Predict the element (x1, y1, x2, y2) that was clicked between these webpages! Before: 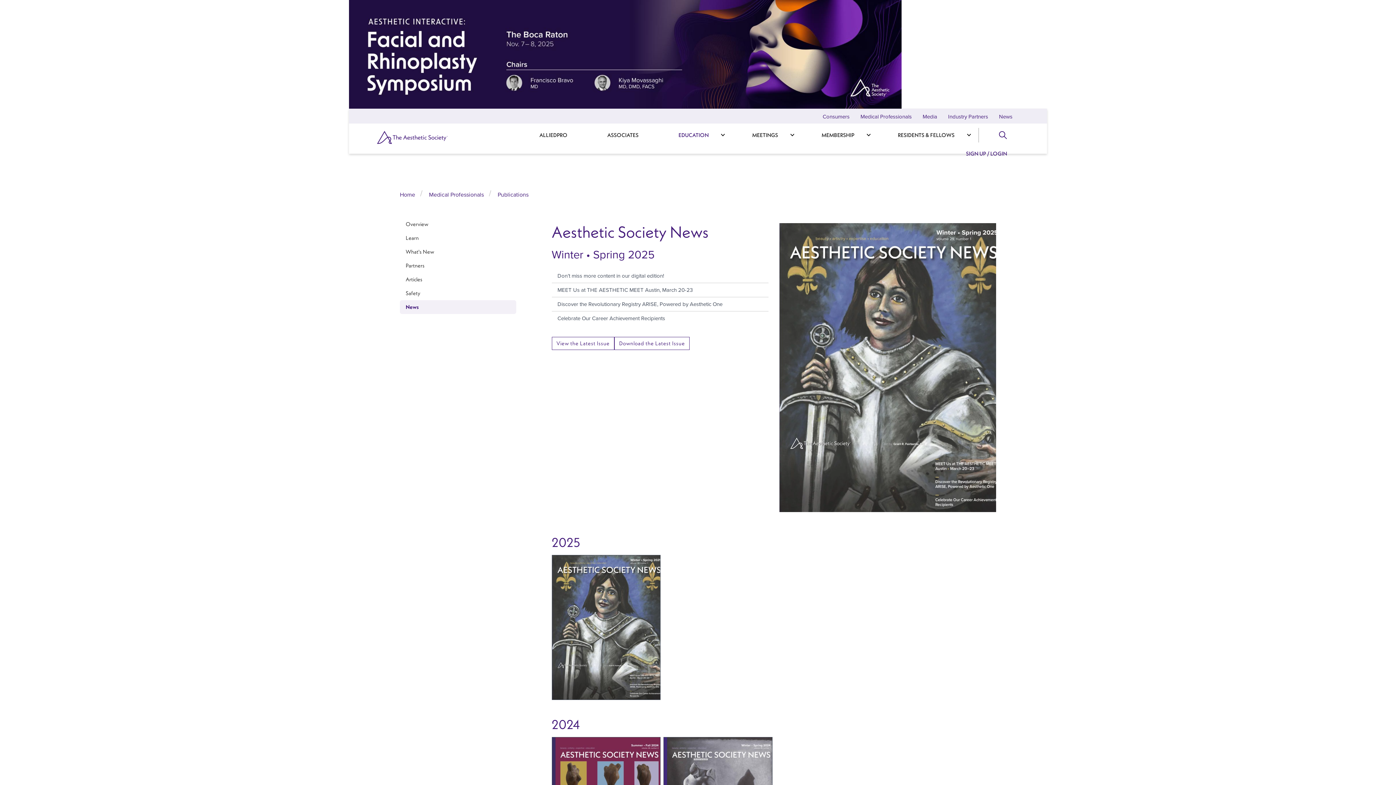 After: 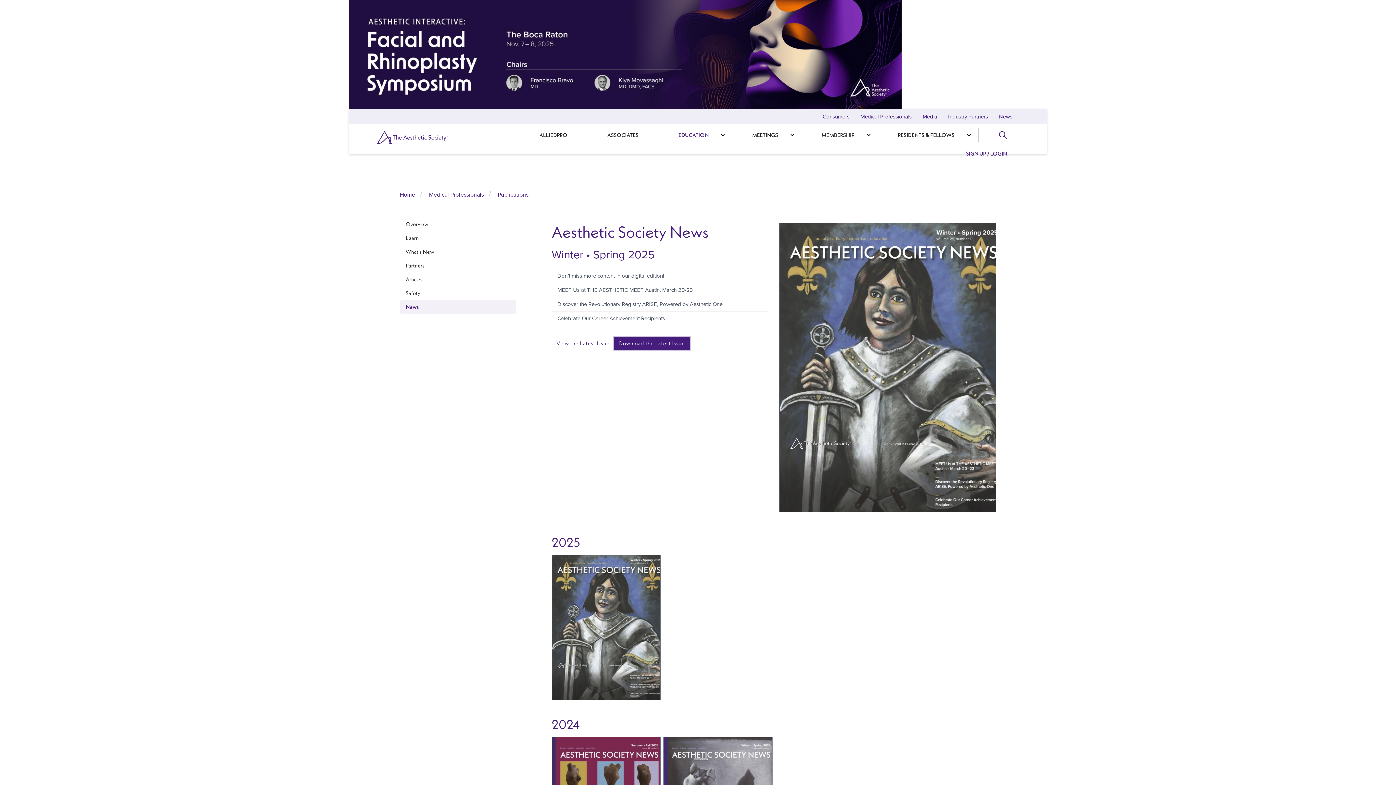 Action: label: Download the Latest Issue bbox: (614, 337, 689, 350)